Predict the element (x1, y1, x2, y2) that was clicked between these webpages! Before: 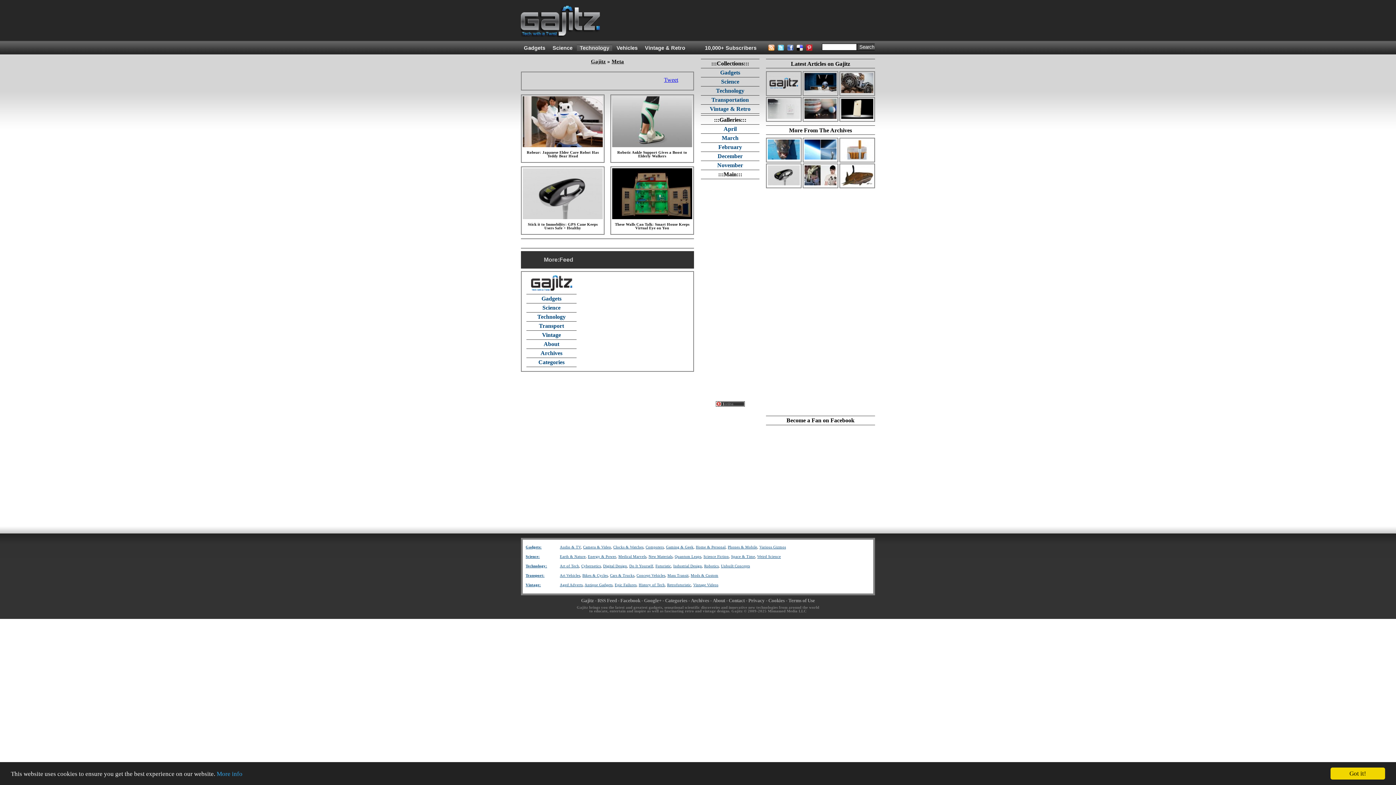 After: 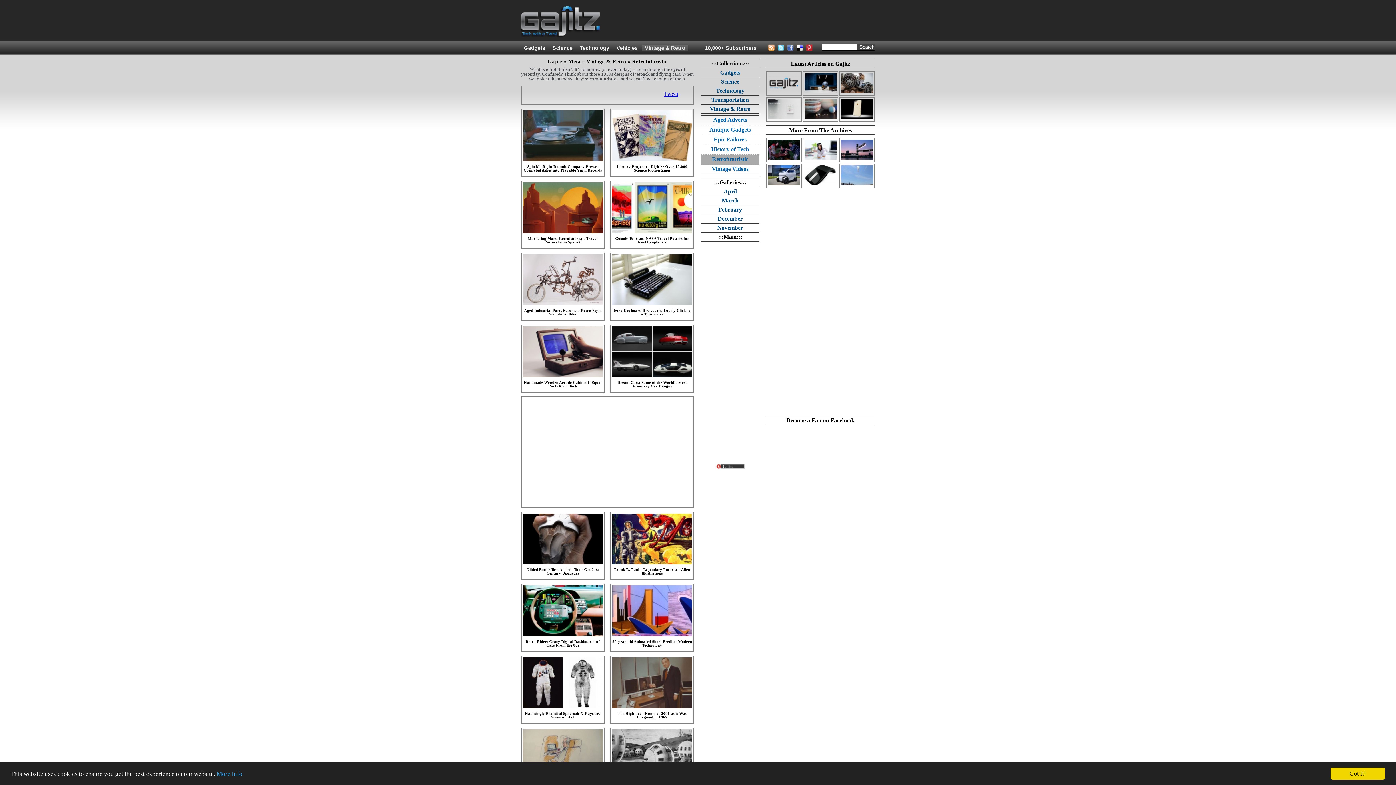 Action: label: Retrofuturistic bbox: (667, 583, 691, 587)